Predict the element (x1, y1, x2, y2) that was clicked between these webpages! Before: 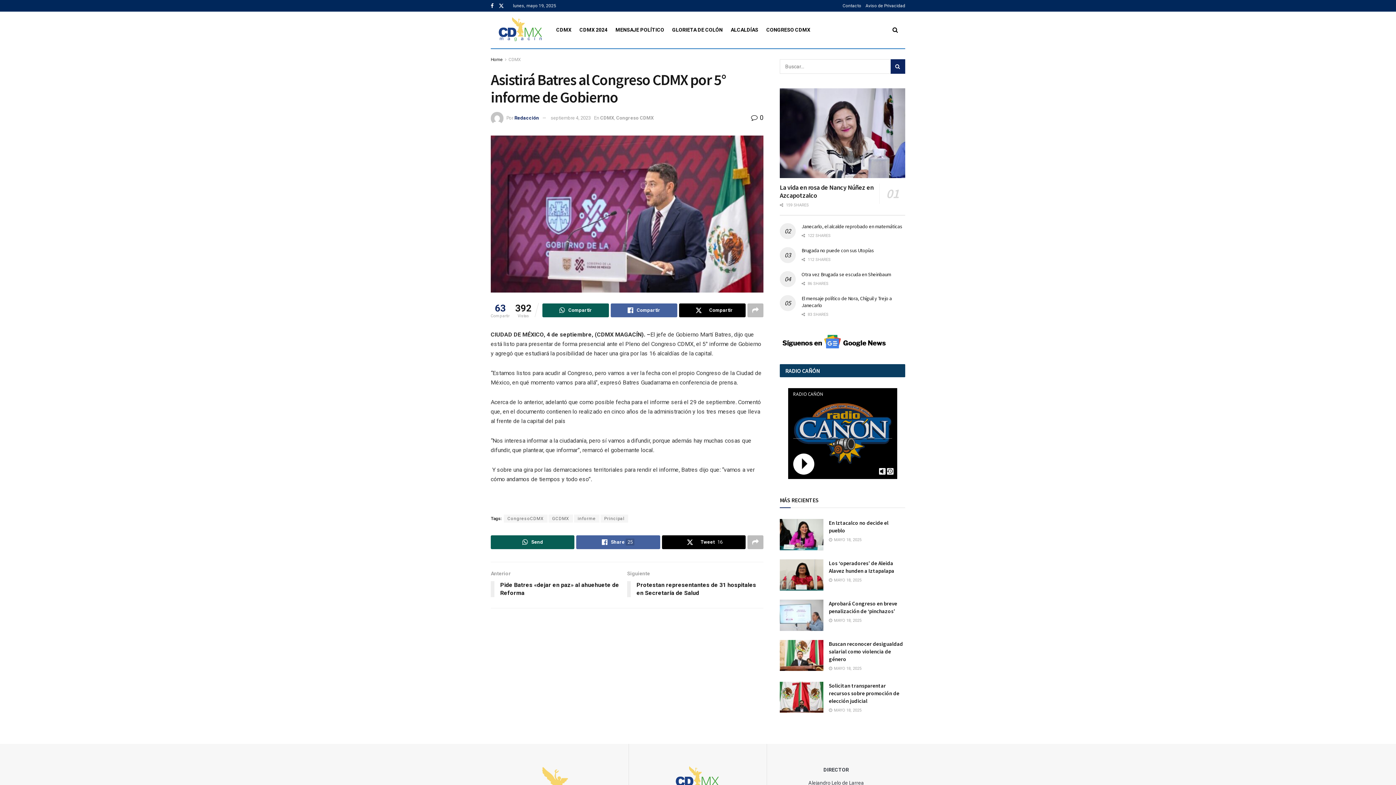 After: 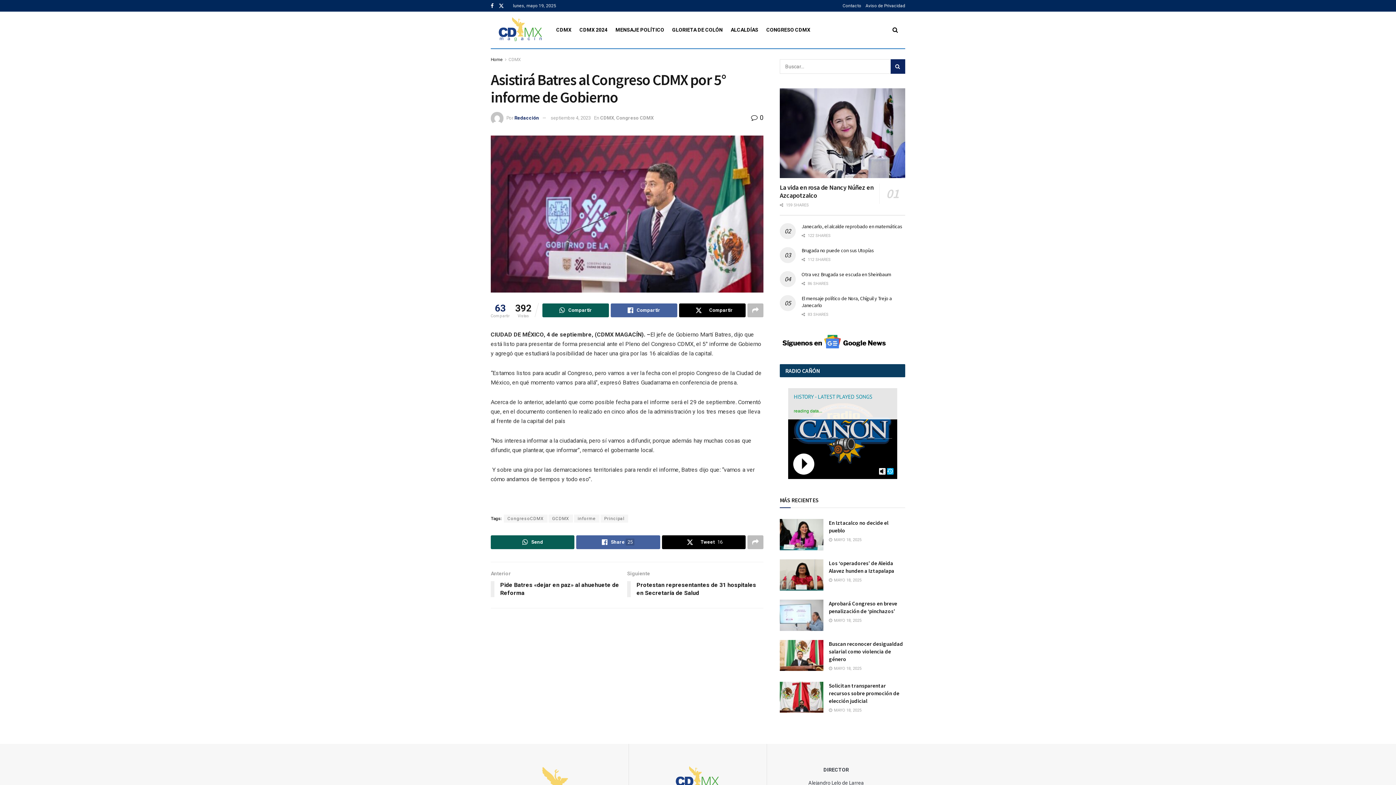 Action: bbox: (887, 468, 893, 474)